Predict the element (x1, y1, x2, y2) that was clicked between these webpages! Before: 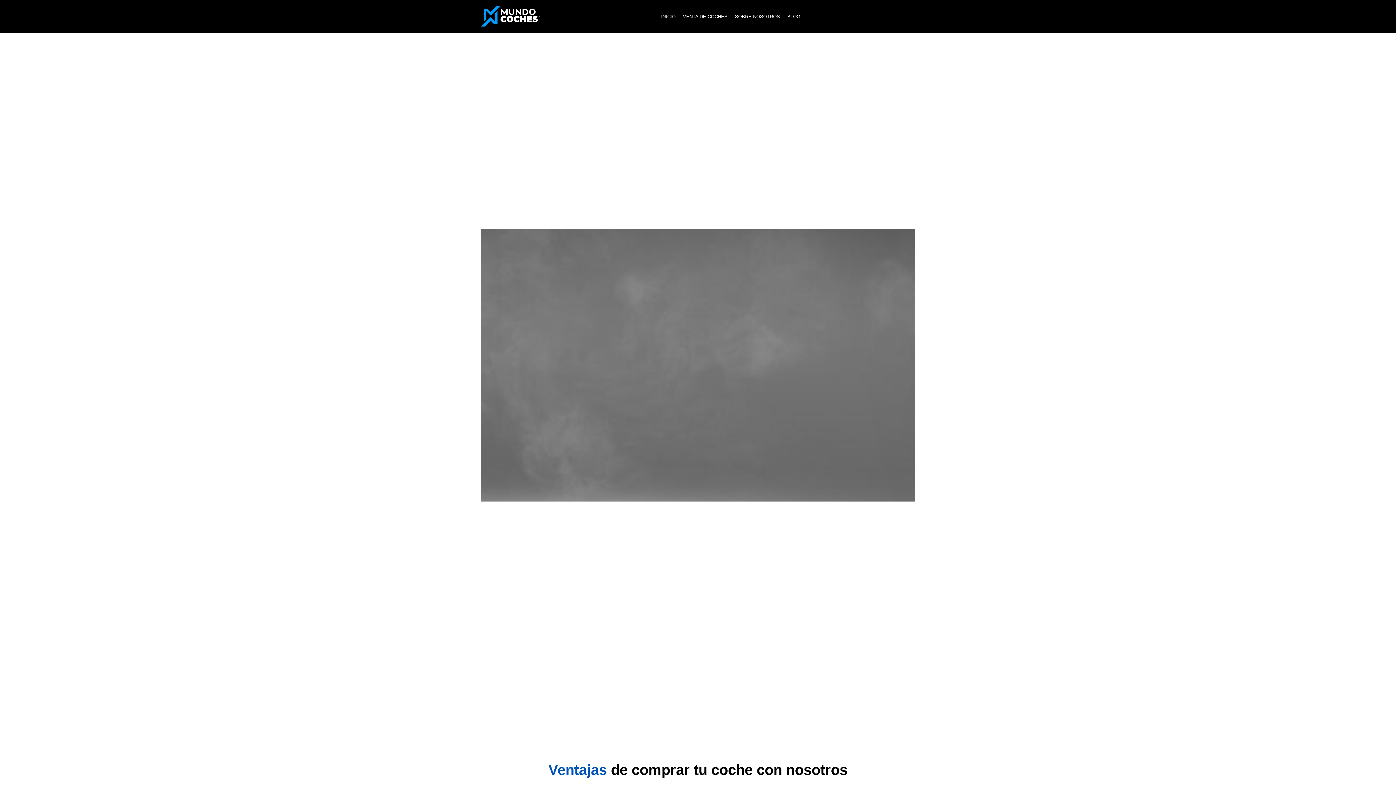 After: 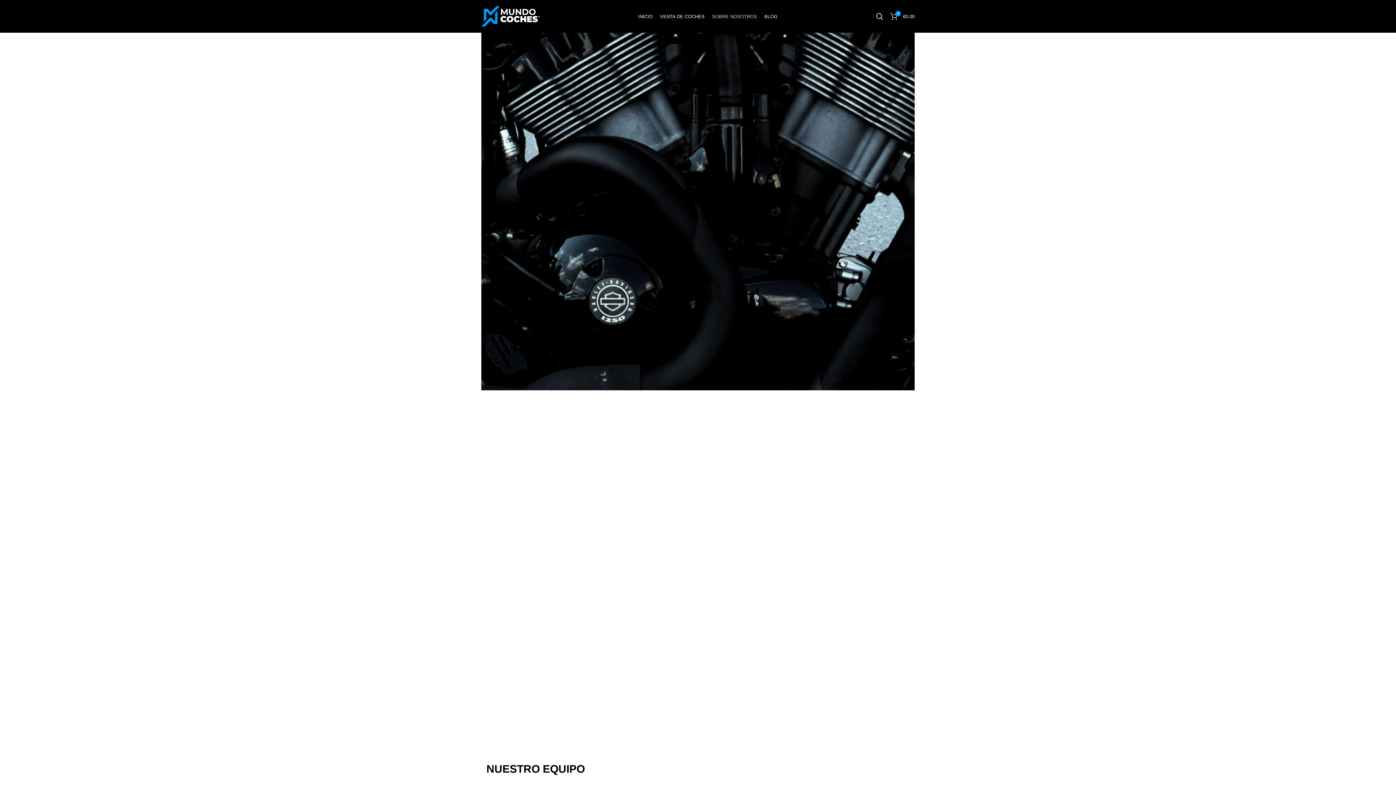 Action: bbox: (731, 9, 783, 23) label: SOBRE NOSOTROS